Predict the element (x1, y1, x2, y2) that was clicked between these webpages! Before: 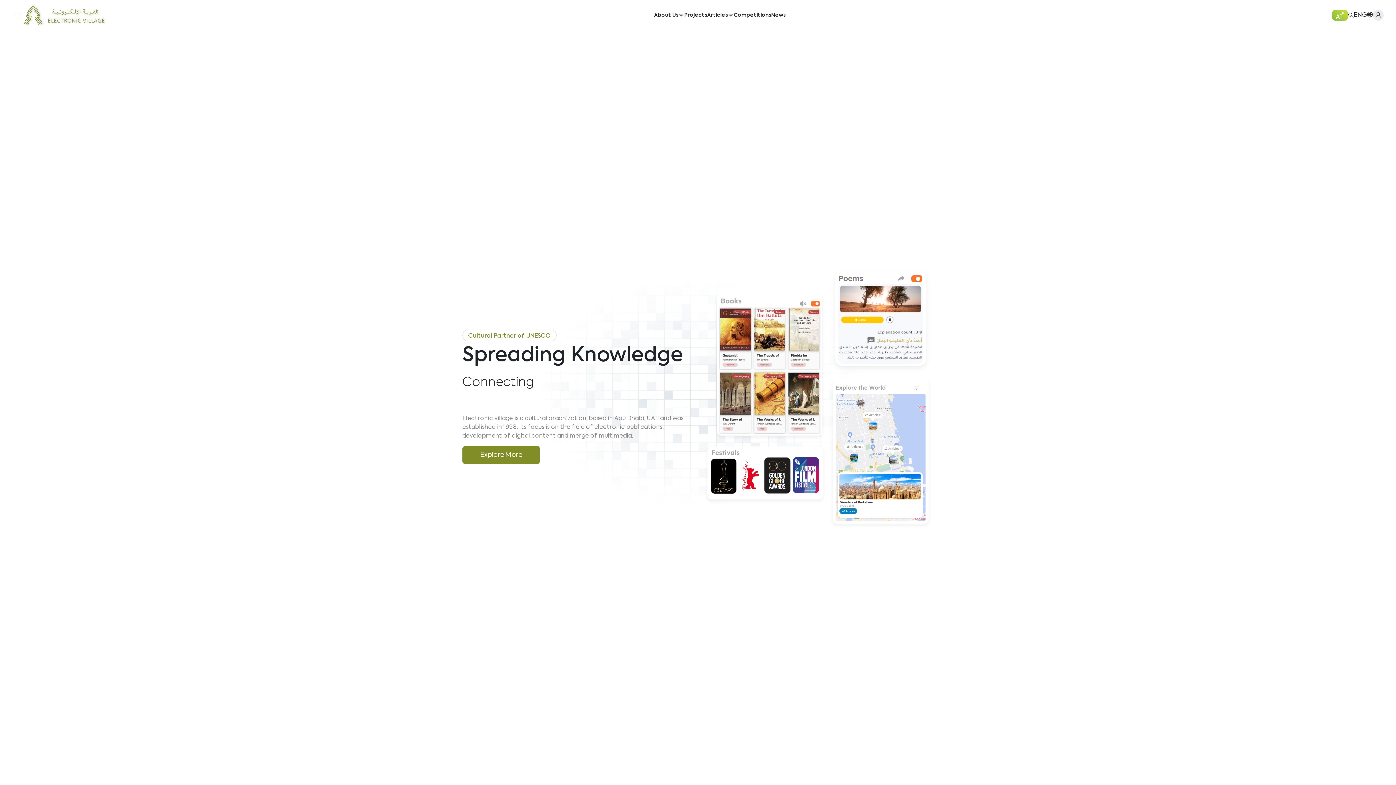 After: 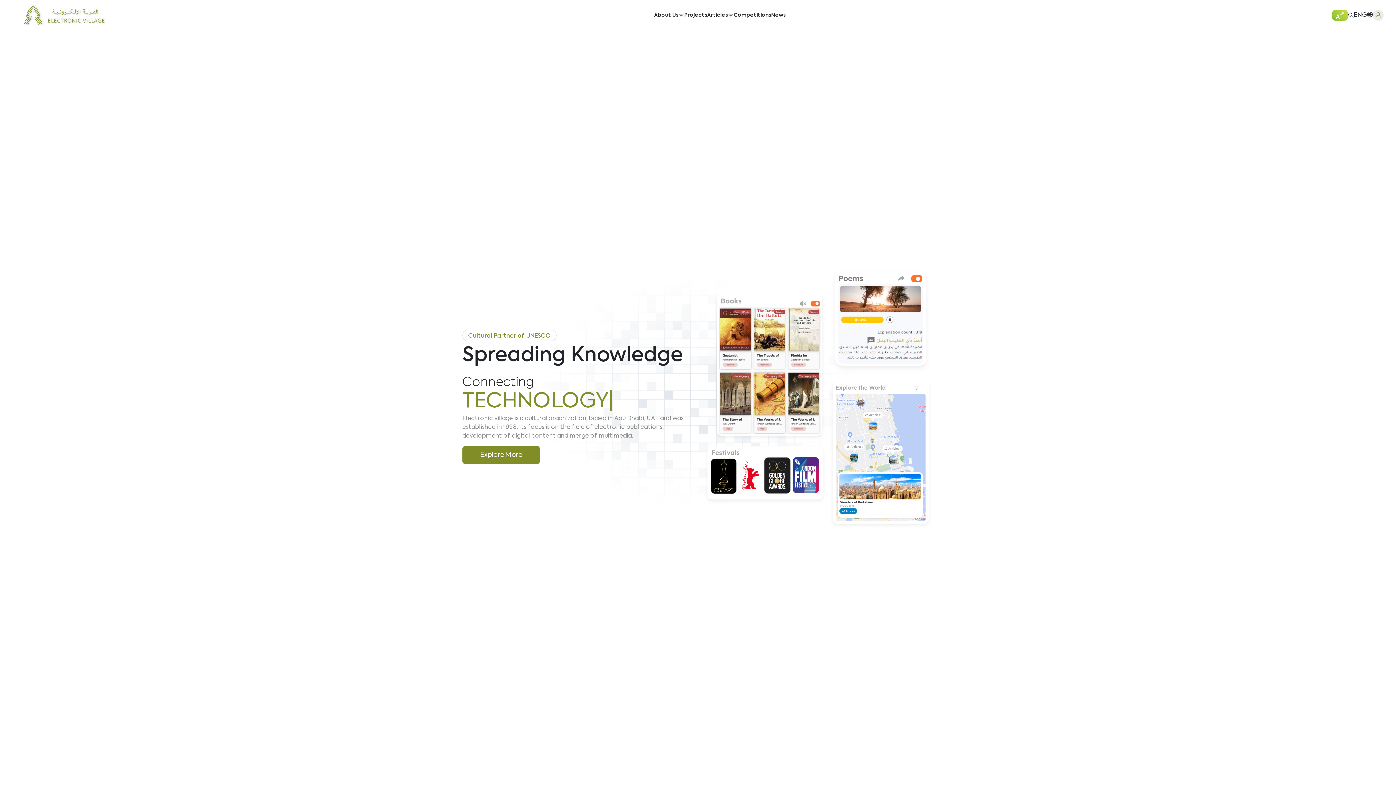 Action: bbox: (1373, 9, 1384, 20)